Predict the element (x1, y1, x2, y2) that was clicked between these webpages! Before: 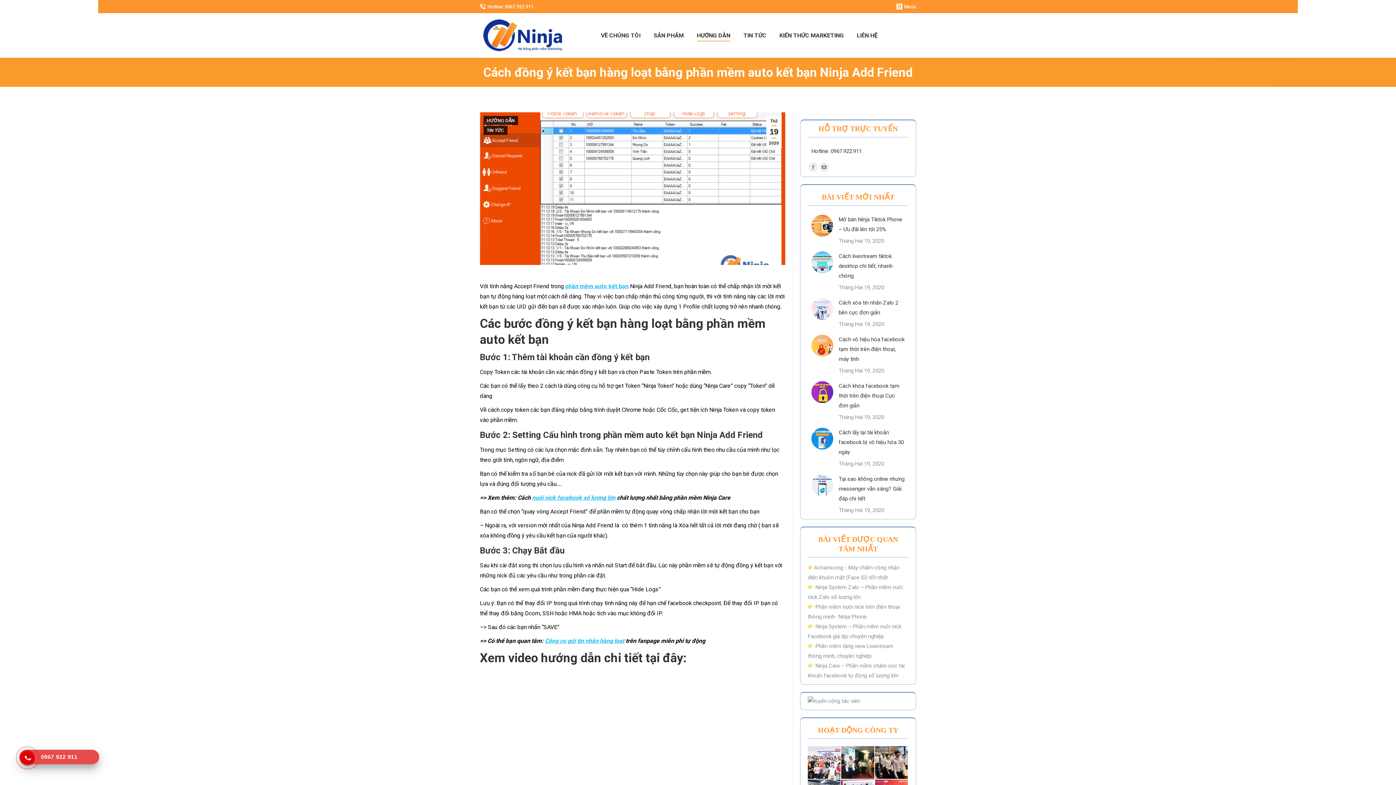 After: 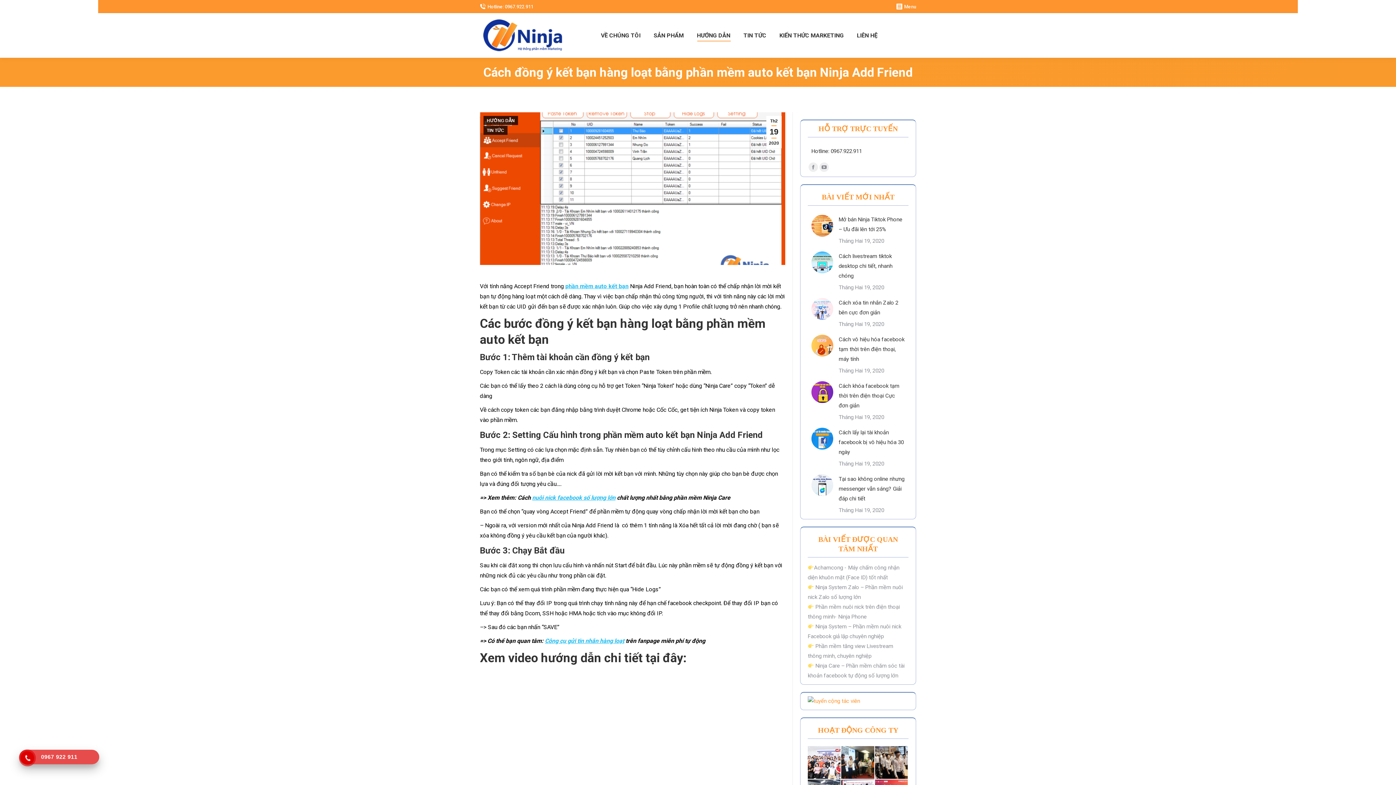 Action: bbox: (808, 698, 860, 704)